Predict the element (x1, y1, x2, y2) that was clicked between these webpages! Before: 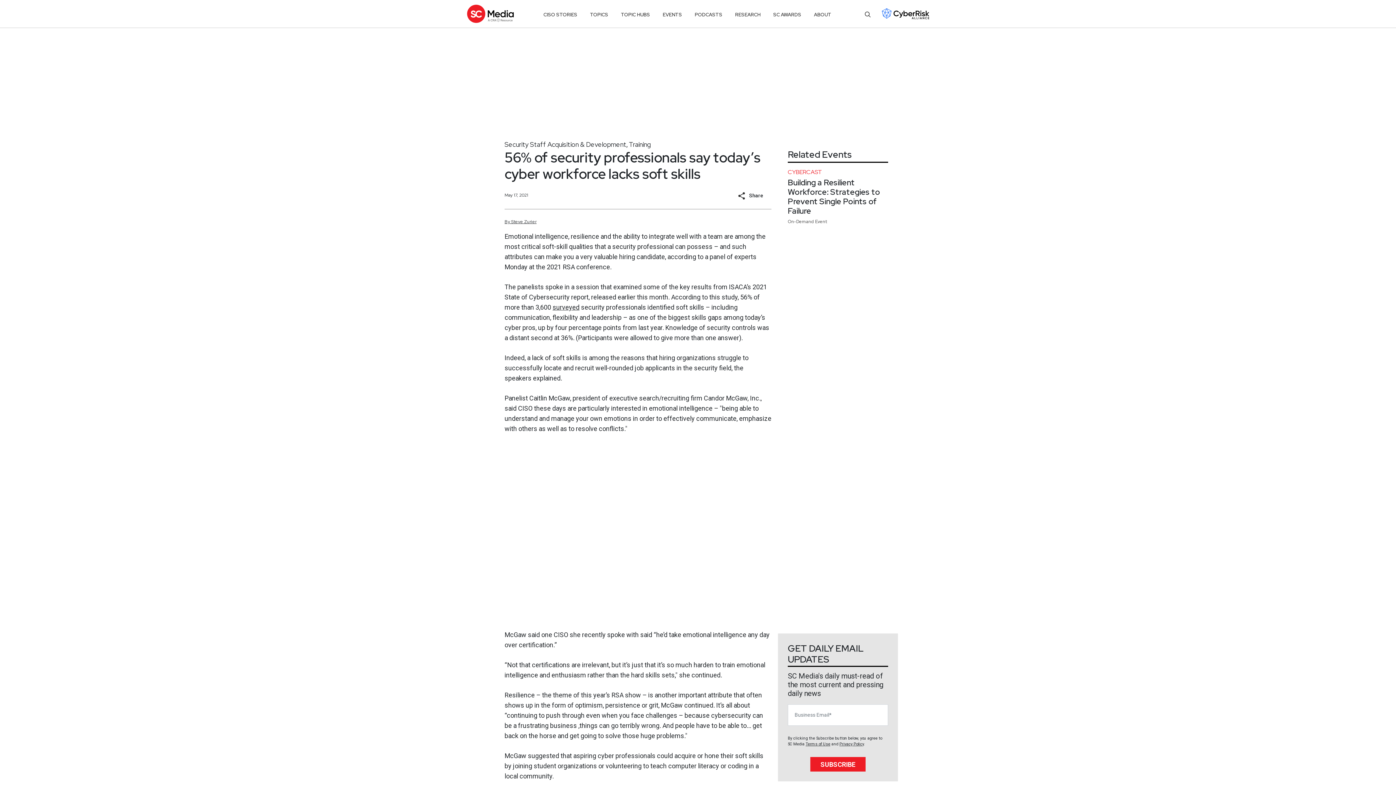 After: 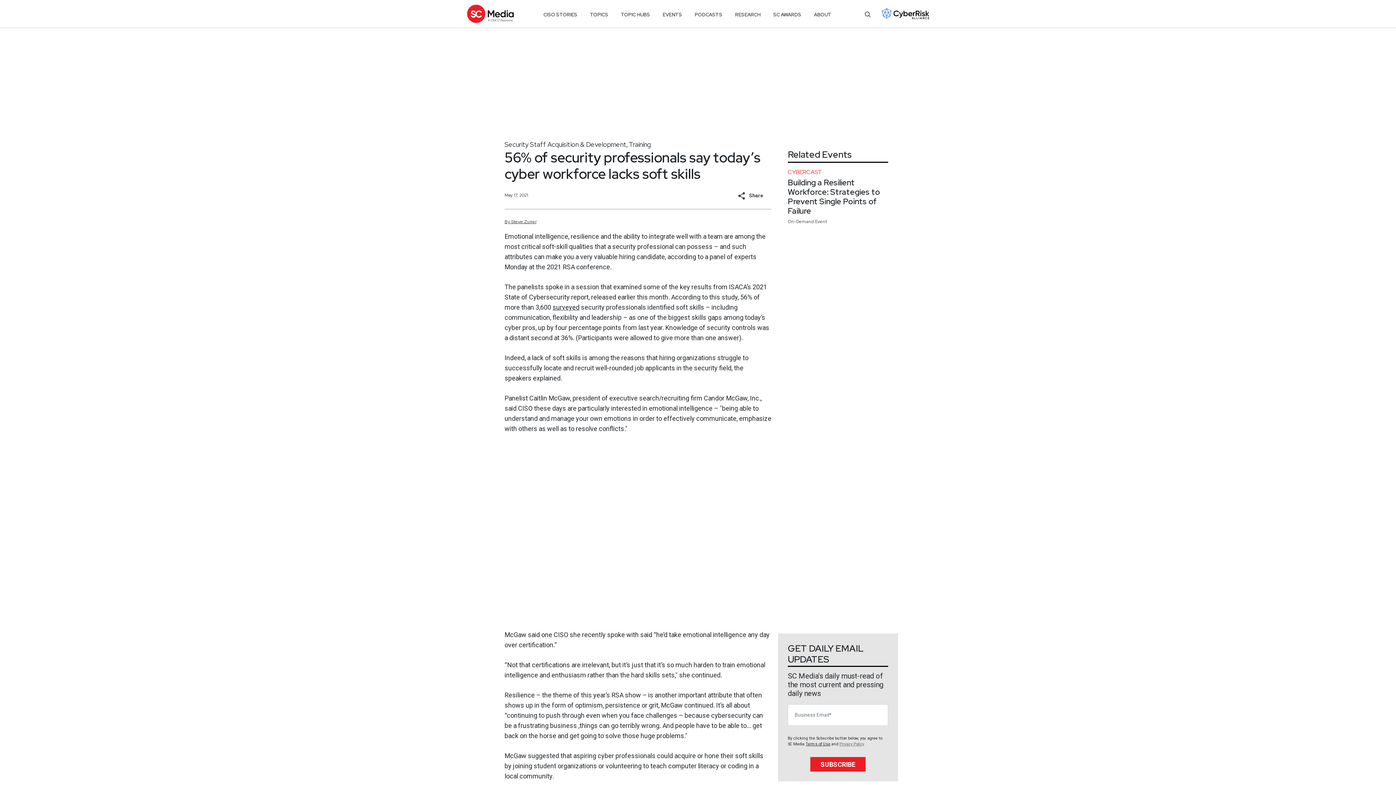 Action: bbox: (839, 742, 864, 746) label: Privacy Policy